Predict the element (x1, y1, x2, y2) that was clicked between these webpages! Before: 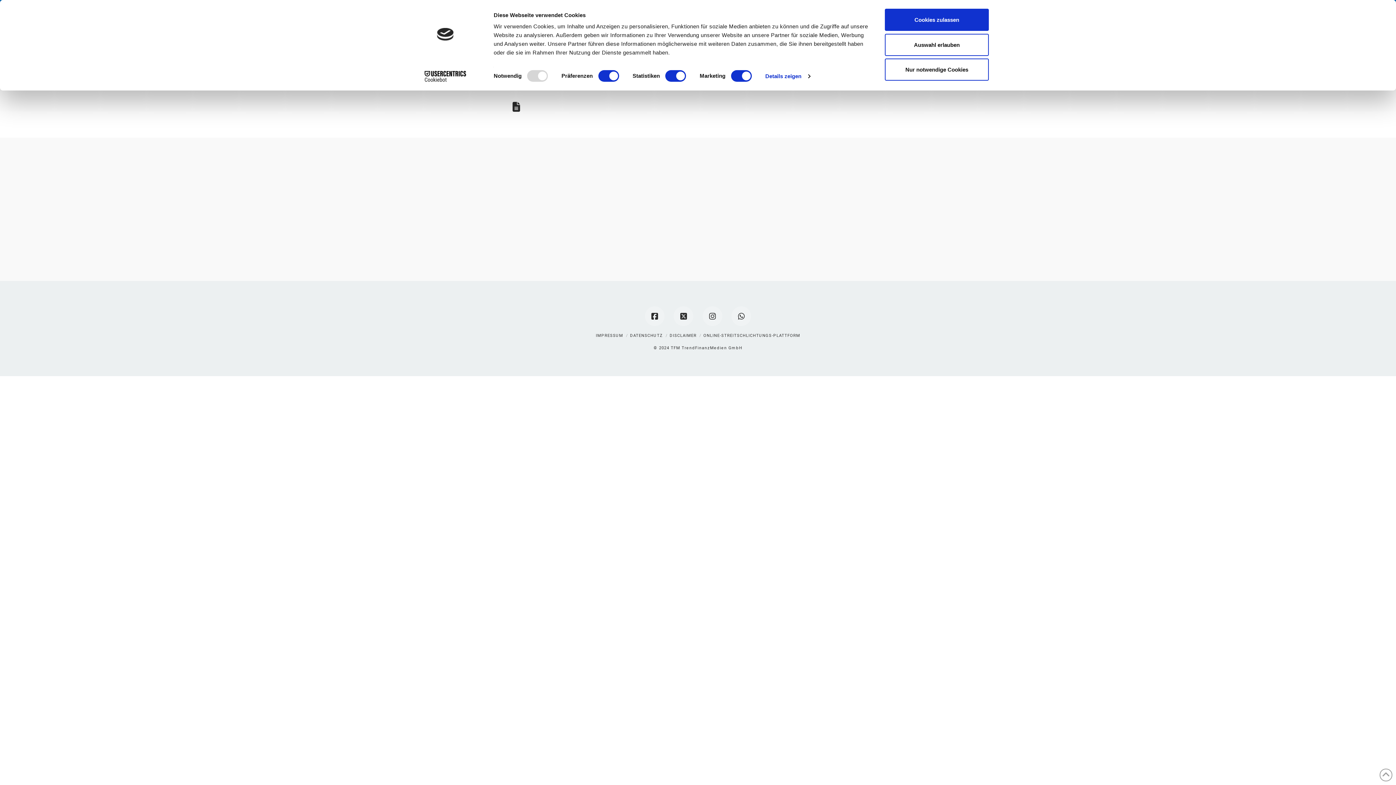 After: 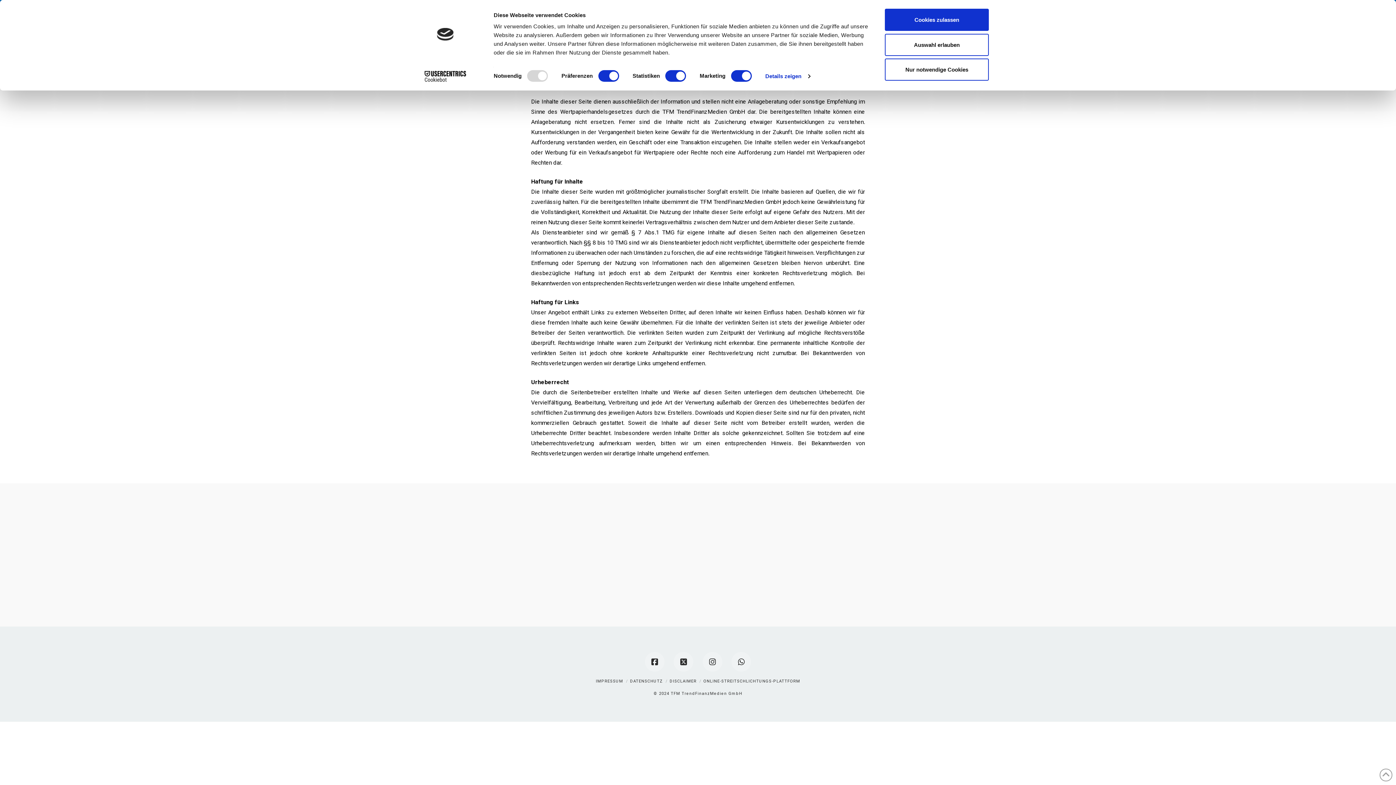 Action: bbox: (669, 333, 696, 338) label: DISCLAIMER